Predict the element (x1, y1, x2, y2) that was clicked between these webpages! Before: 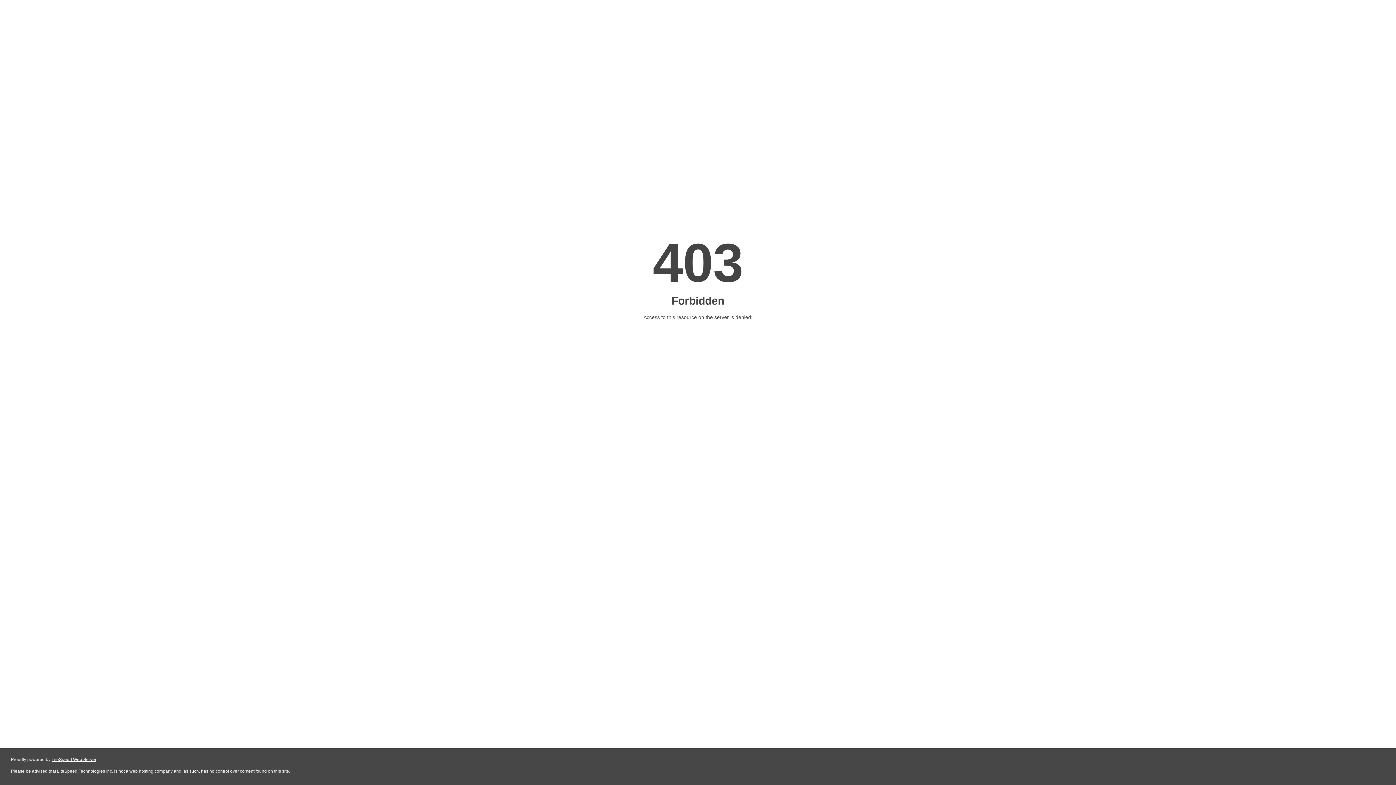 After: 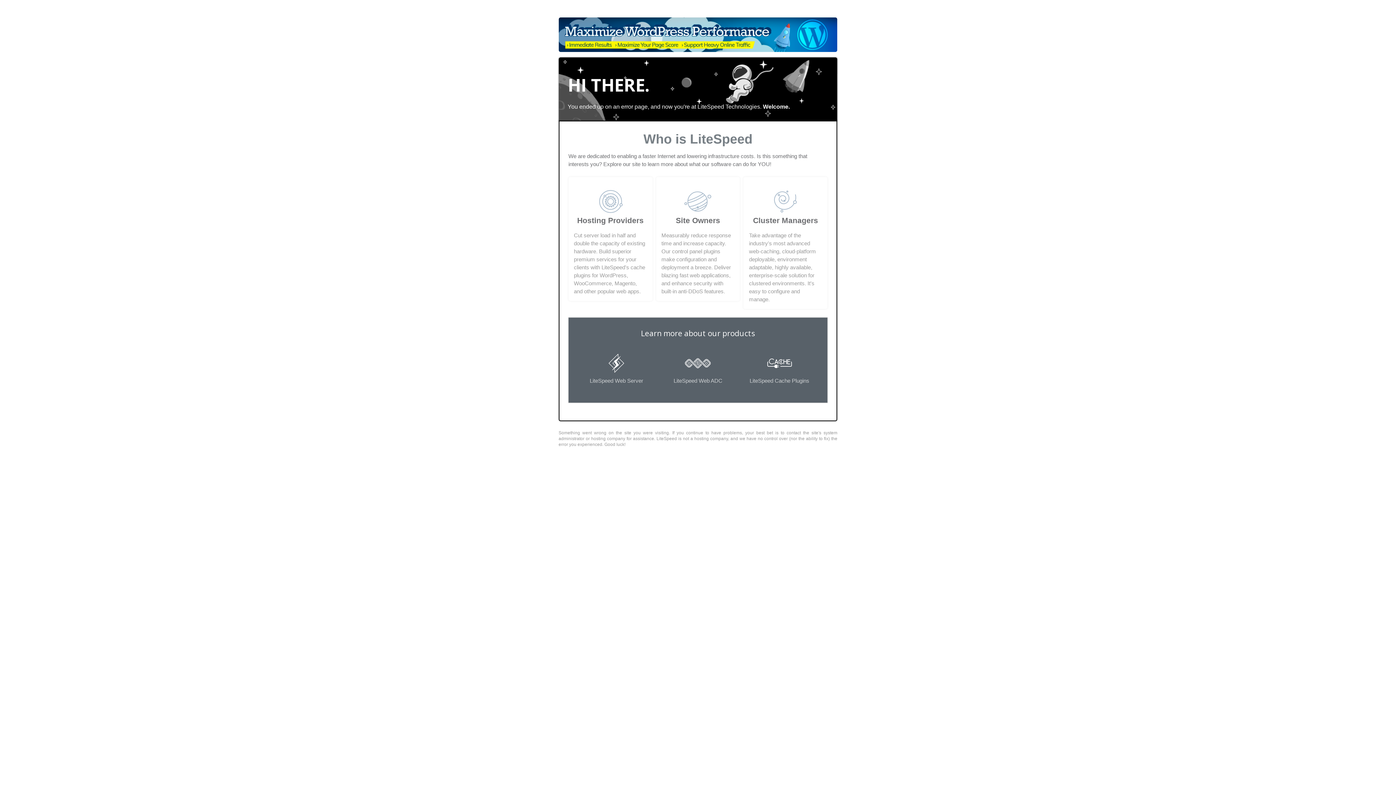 Action: bbox: (51, 757, 96, 762) label: LiteSpeed Web Server